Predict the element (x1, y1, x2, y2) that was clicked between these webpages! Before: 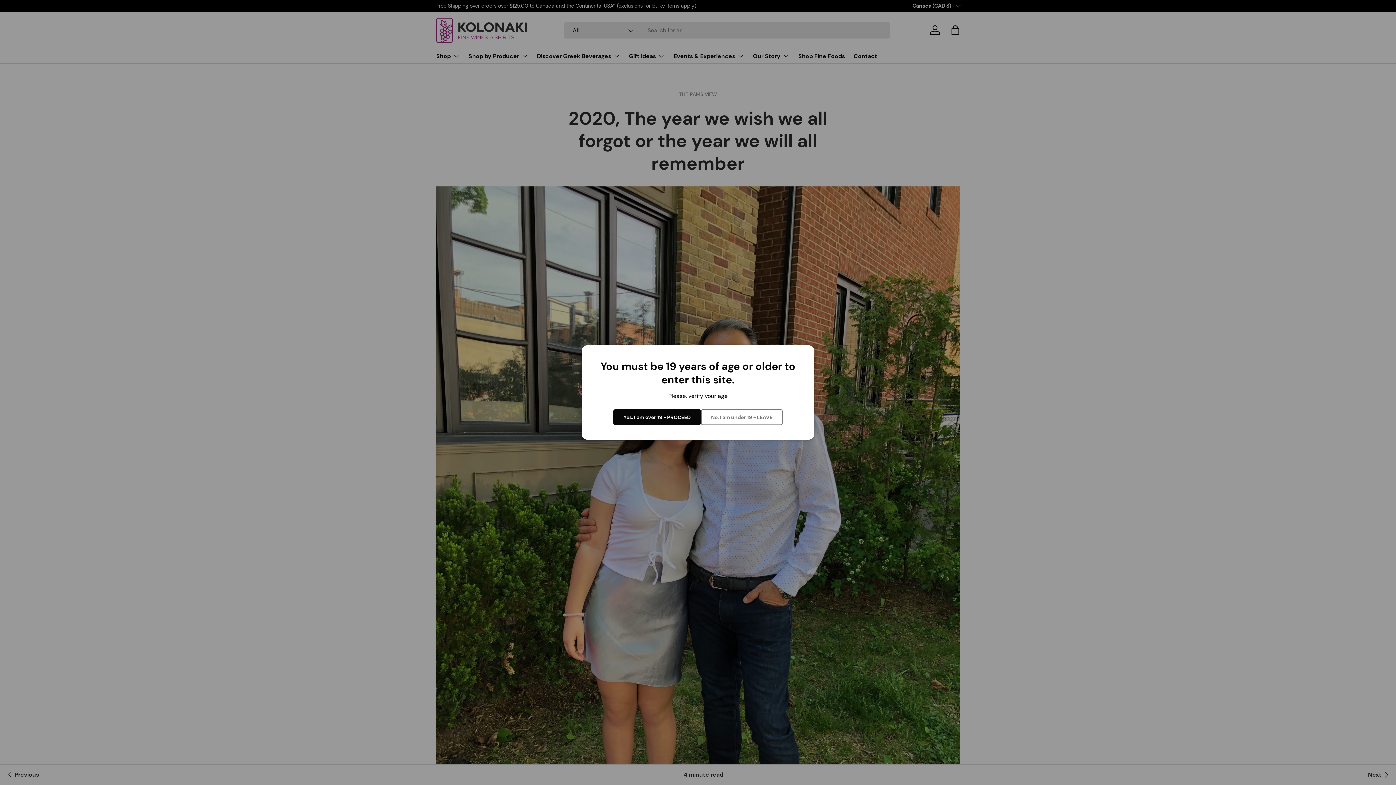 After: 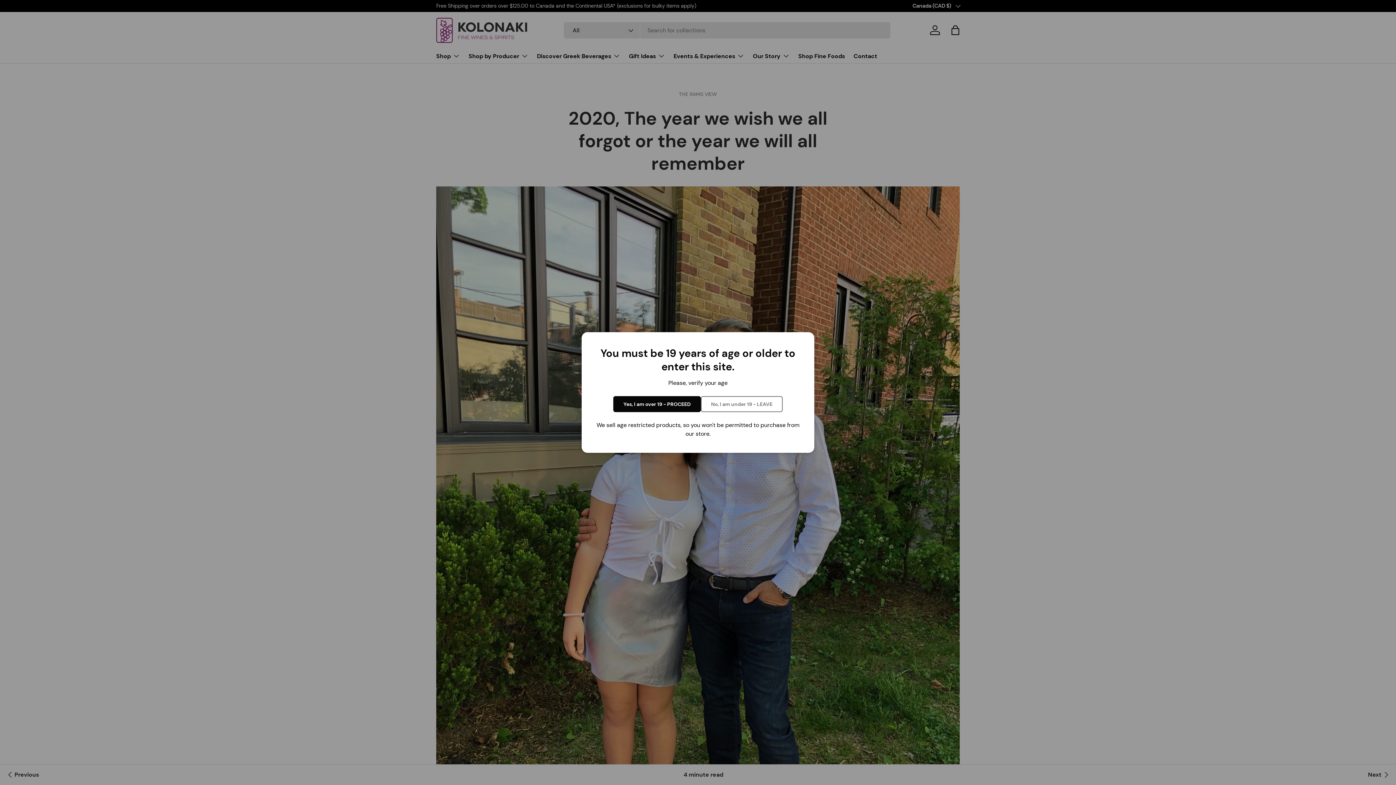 Action: bbox: (701, 409, 782, 425) label: No, I am under 19 - LEAVE